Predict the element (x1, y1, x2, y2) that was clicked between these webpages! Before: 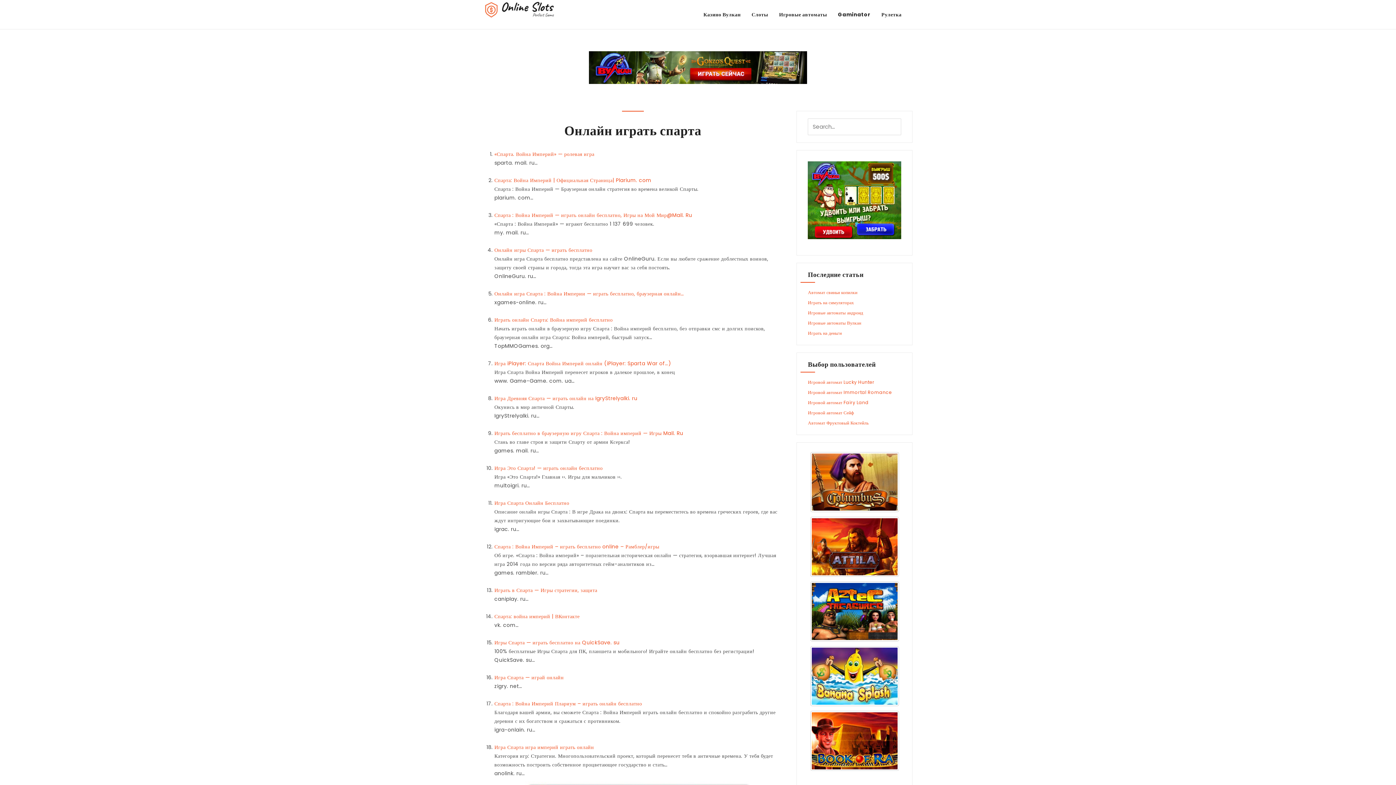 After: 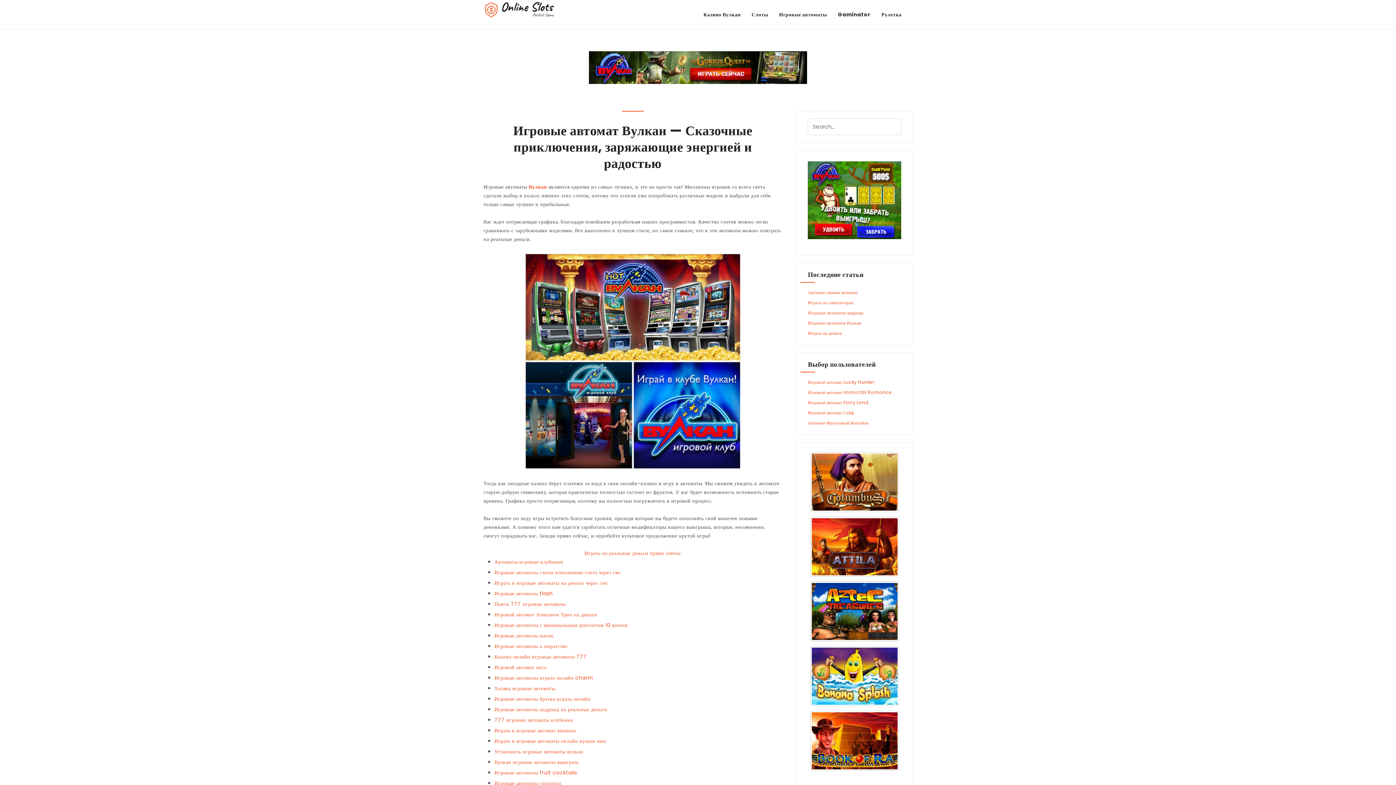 Action: bbox: (779, 0, 827, 29) label: Игровые автоматы